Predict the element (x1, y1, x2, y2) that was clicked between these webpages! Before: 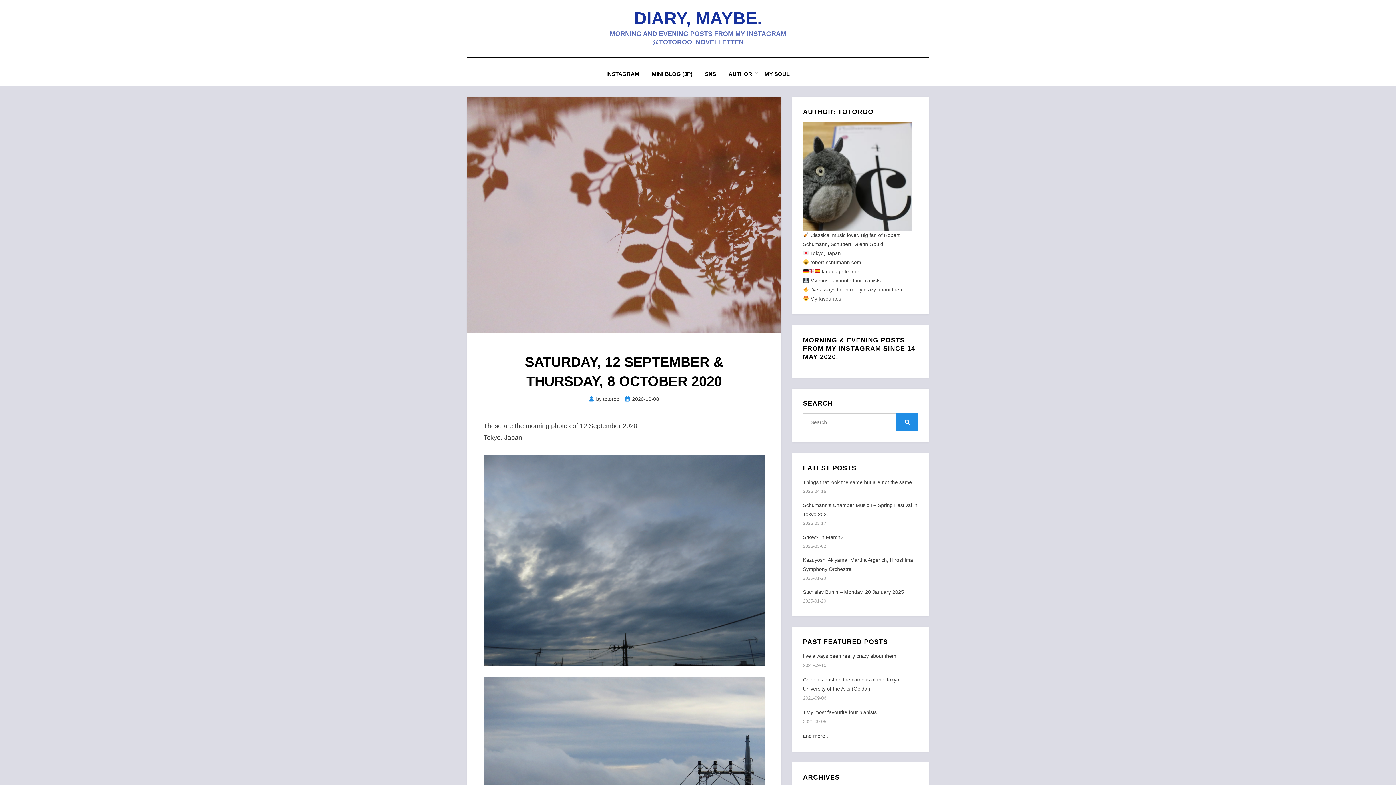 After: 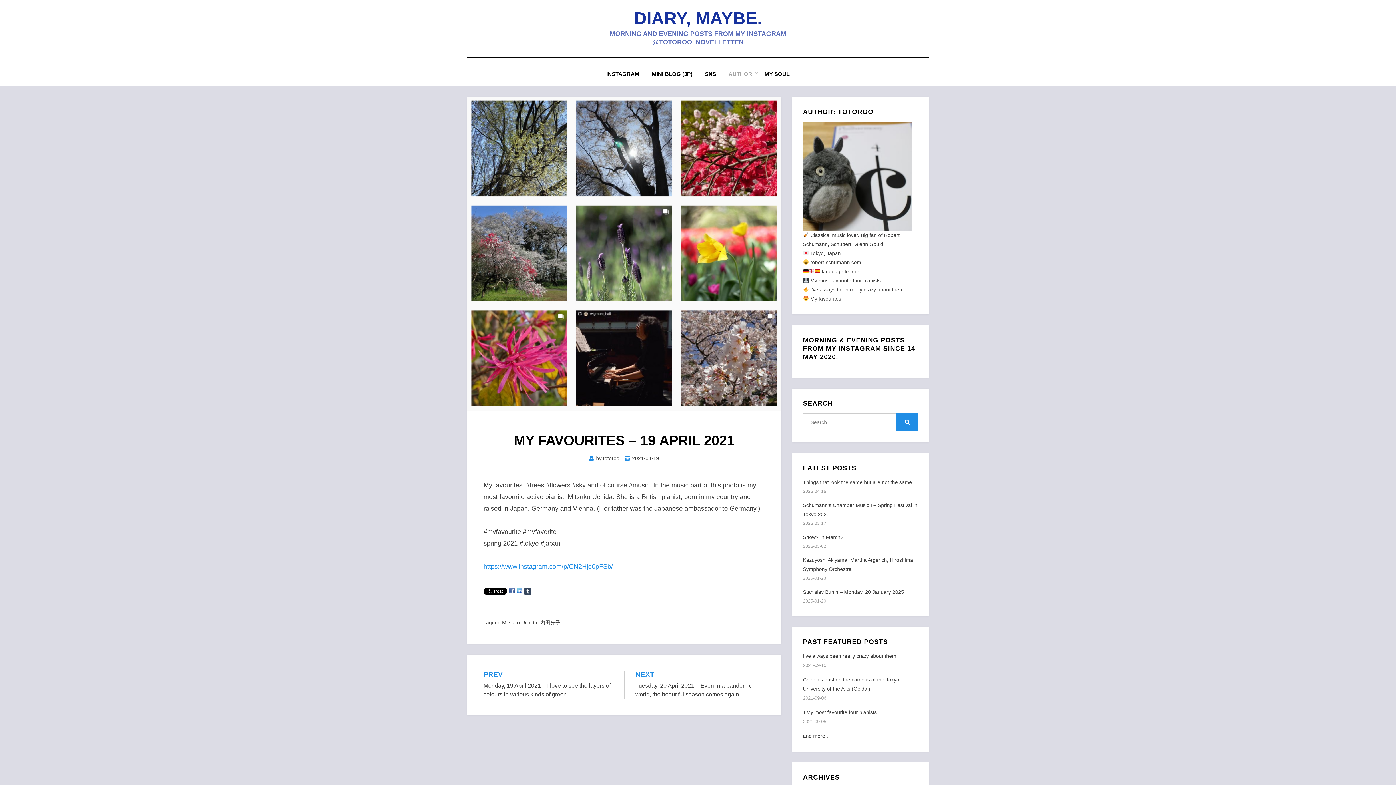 Action: label: My favourites bbox: (810, 296, 841, 301)